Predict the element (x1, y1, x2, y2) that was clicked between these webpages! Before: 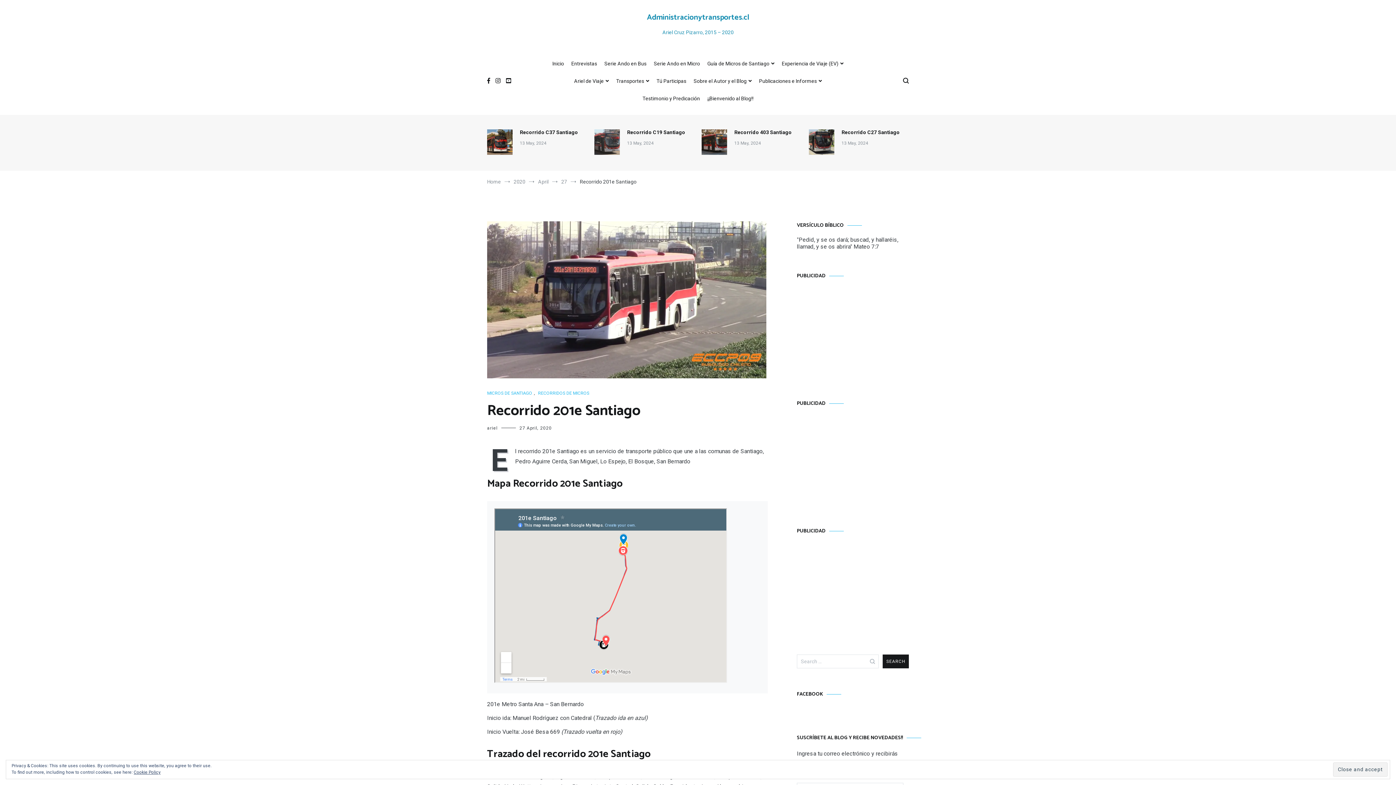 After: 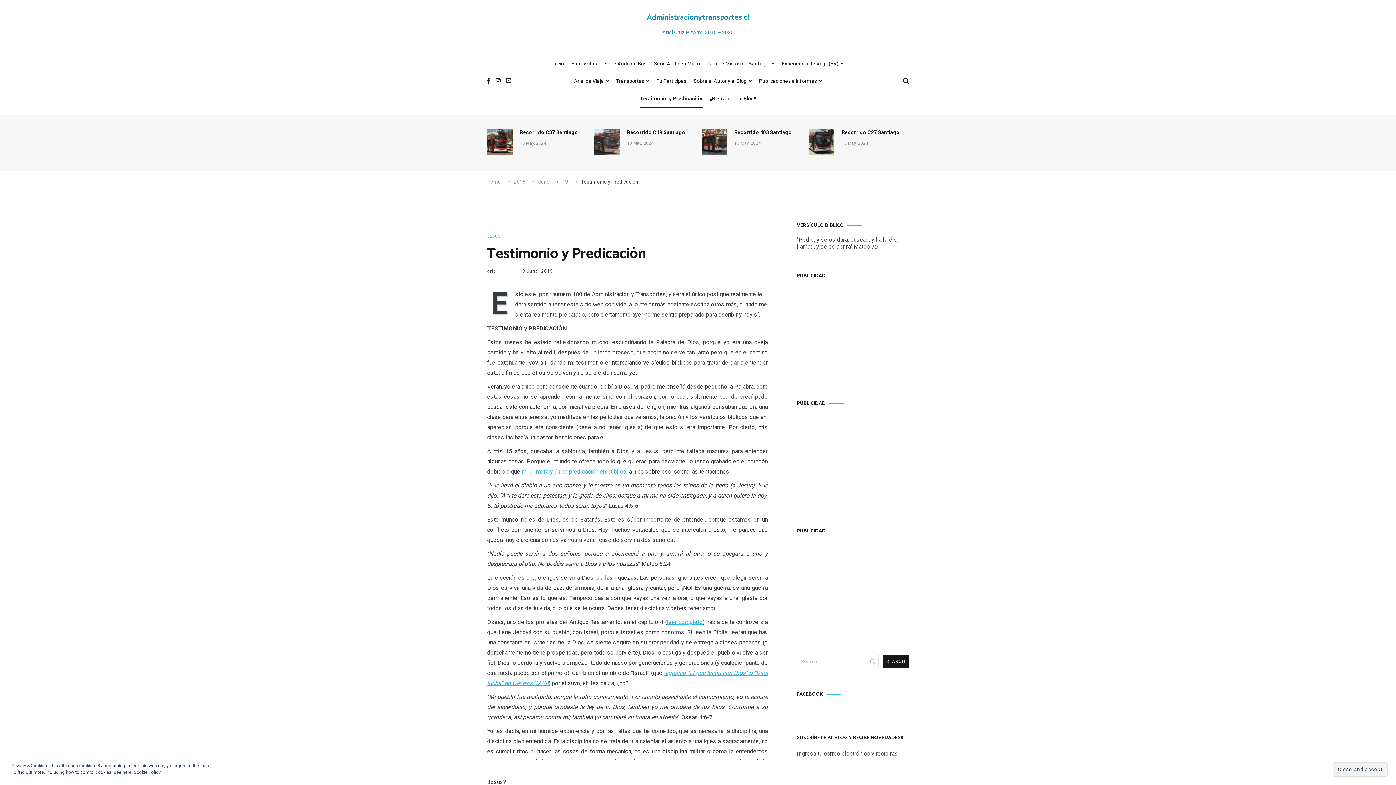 Action: label: Testimonio y Predicación bbox: (642, 90, 700, 107)